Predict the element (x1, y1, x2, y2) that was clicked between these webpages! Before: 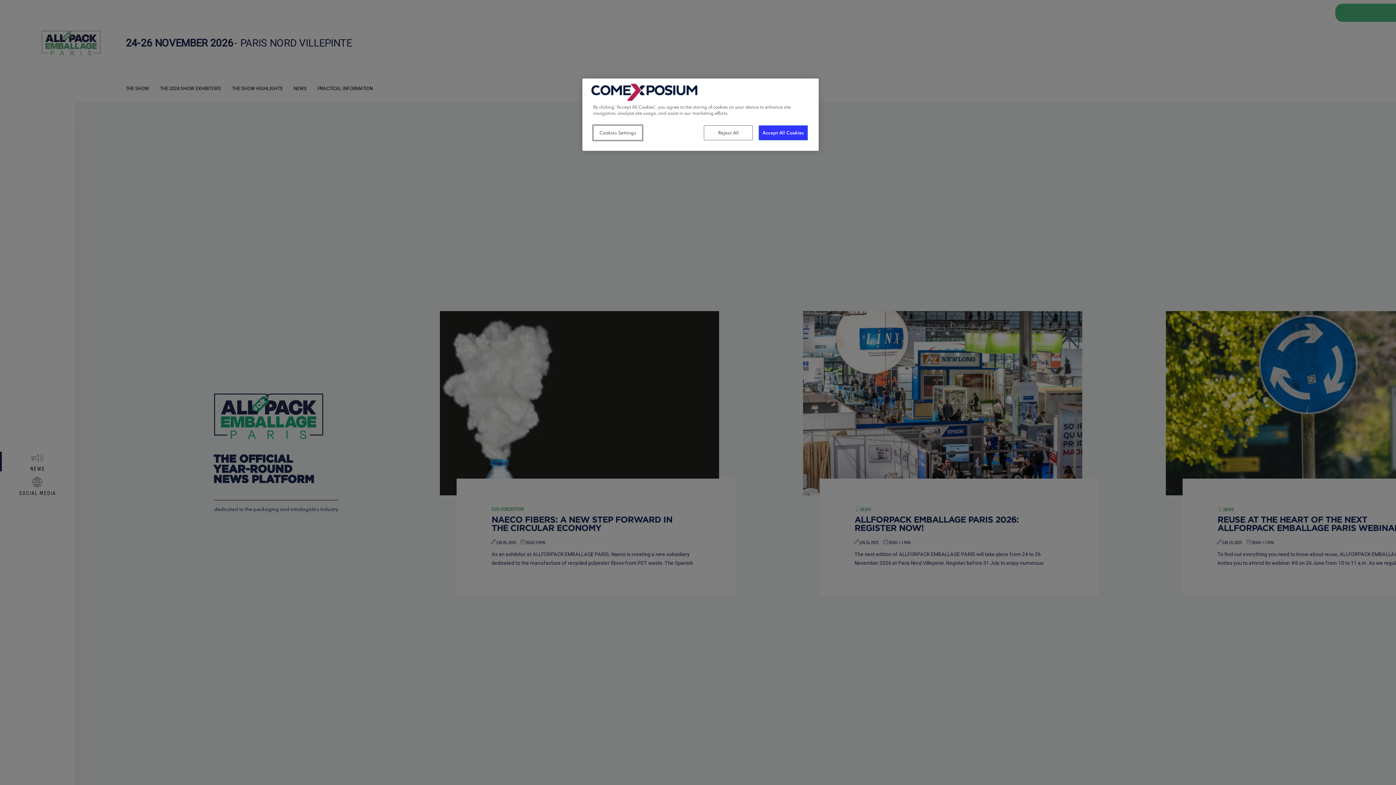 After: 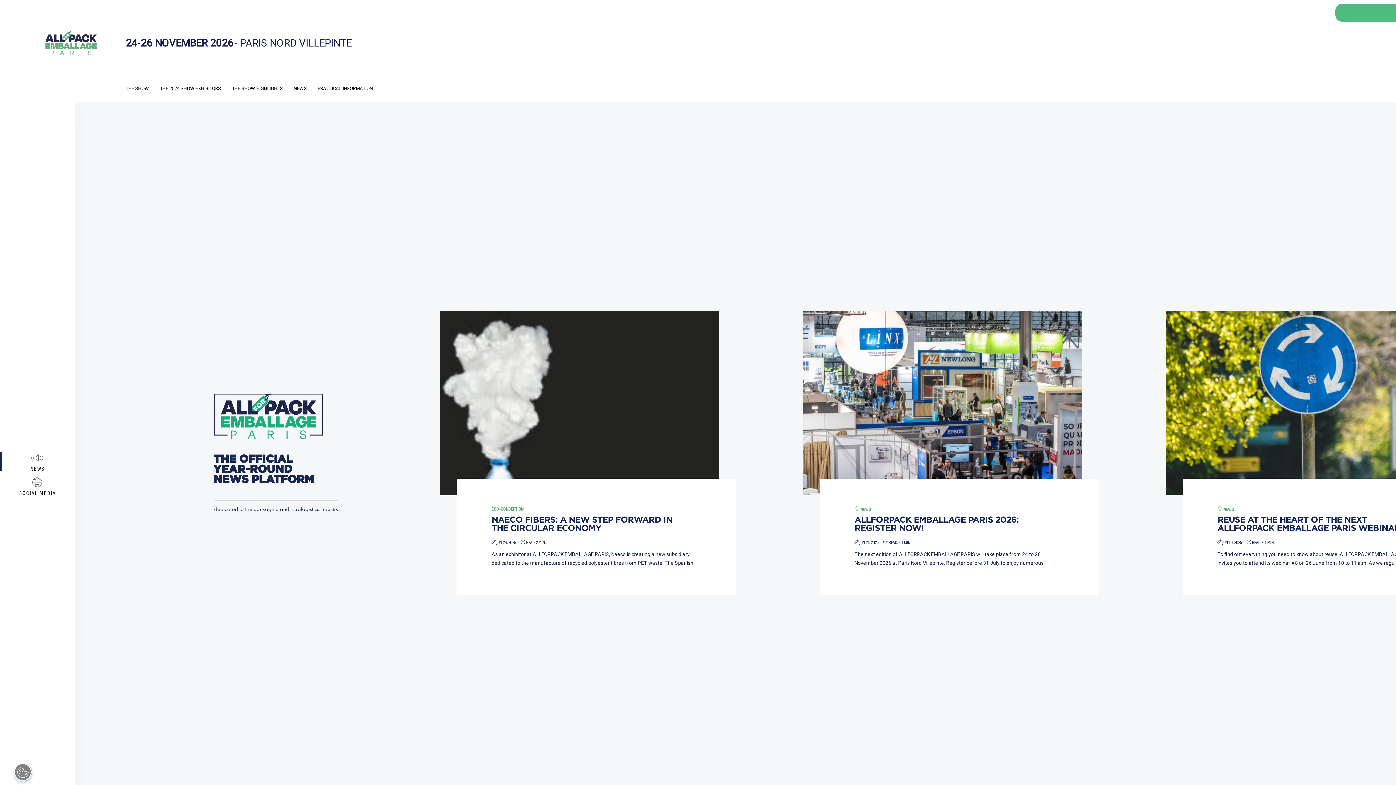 Action: label: Accept All Cookies bbox: (758, 125, 808, 140)